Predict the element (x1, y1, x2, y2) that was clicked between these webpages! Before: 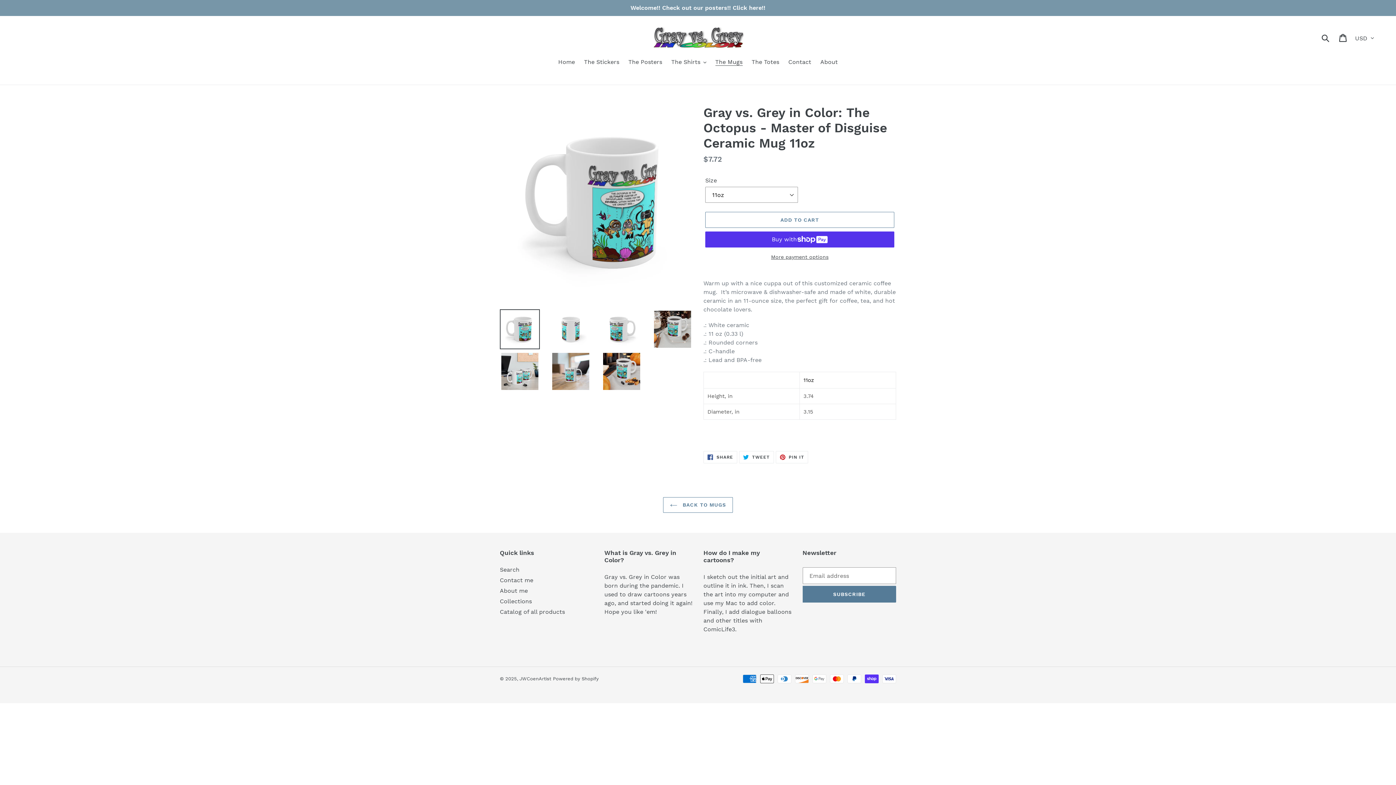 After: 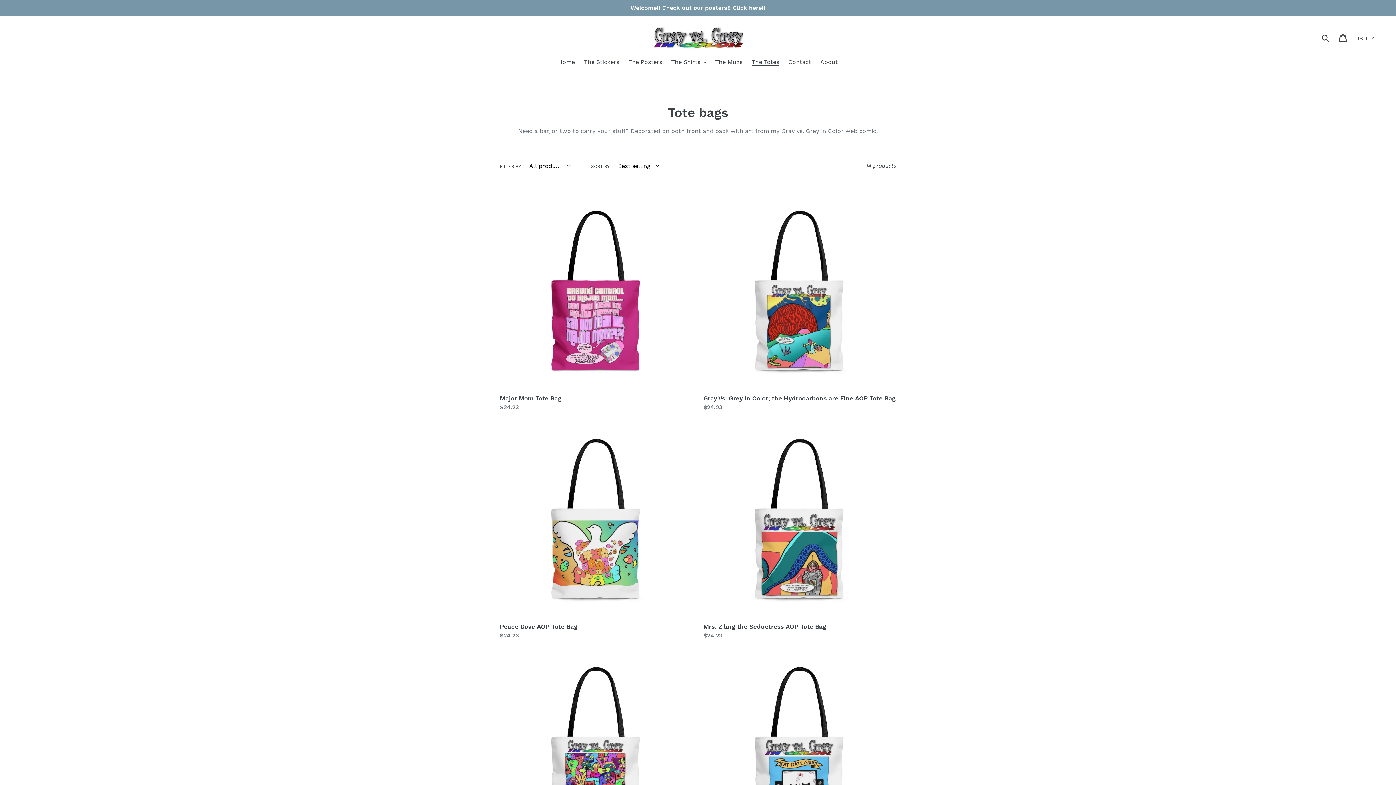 Action: label: The Totes bbox: (748, 57, 783, 67)